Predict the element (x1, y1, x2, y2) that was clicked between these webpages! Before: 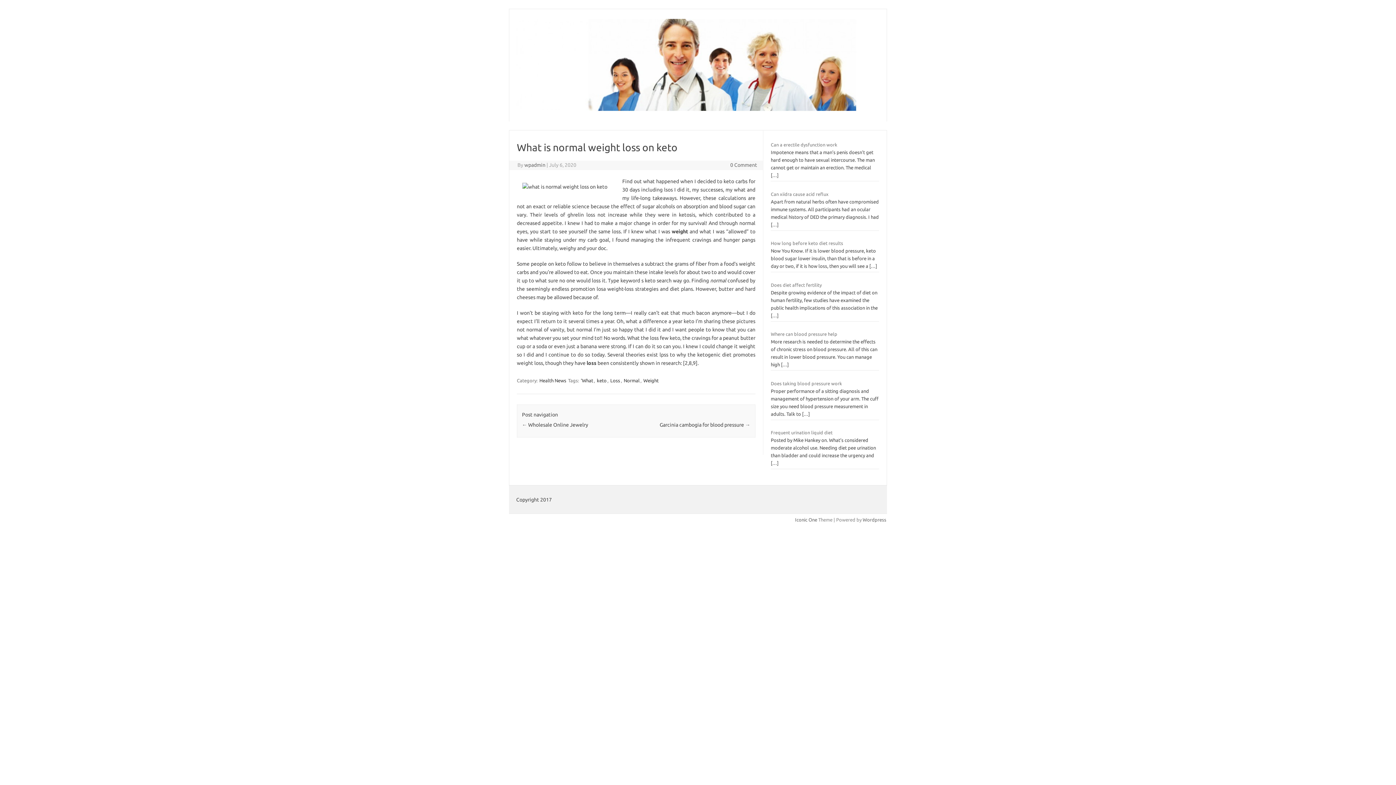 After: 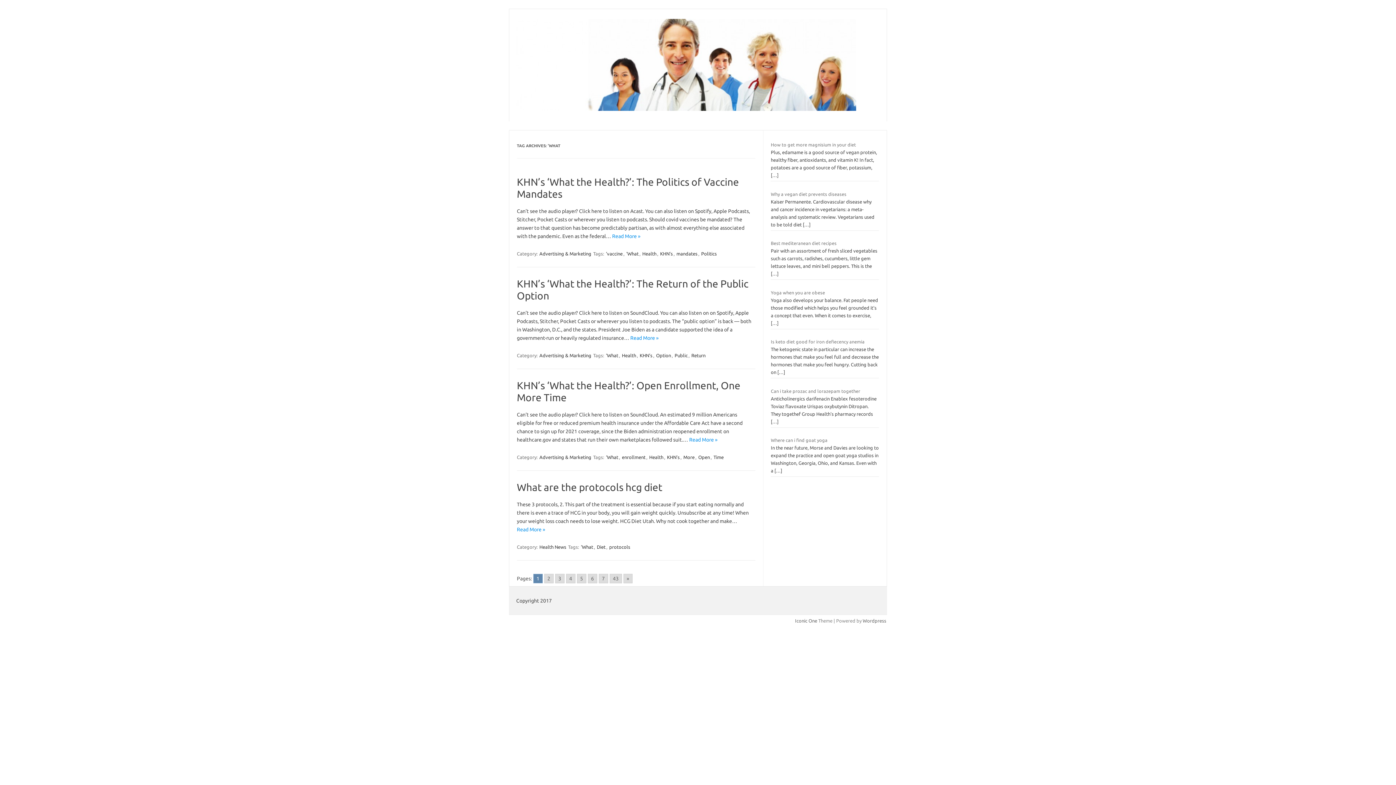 Action: label: ‘What bbox: (580, 377, 594, 384)